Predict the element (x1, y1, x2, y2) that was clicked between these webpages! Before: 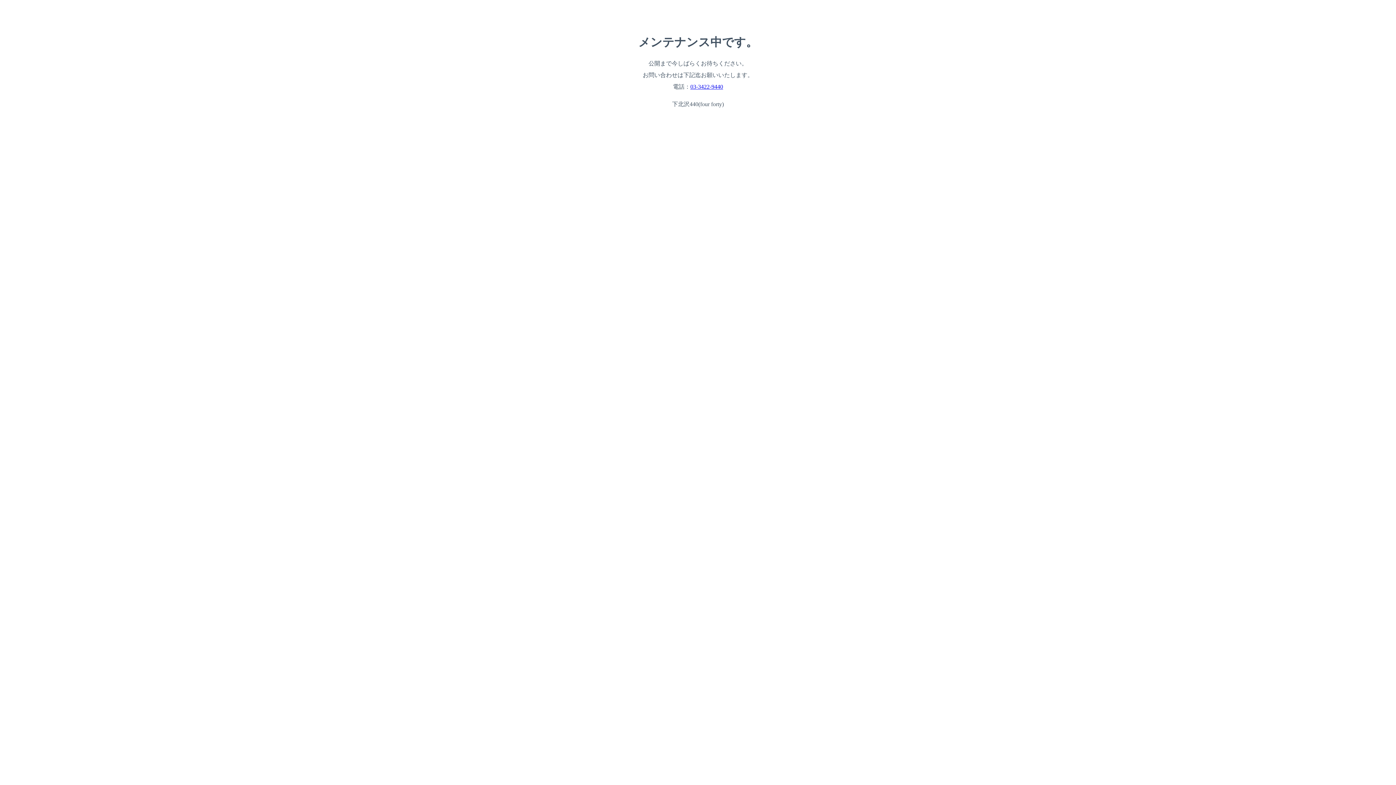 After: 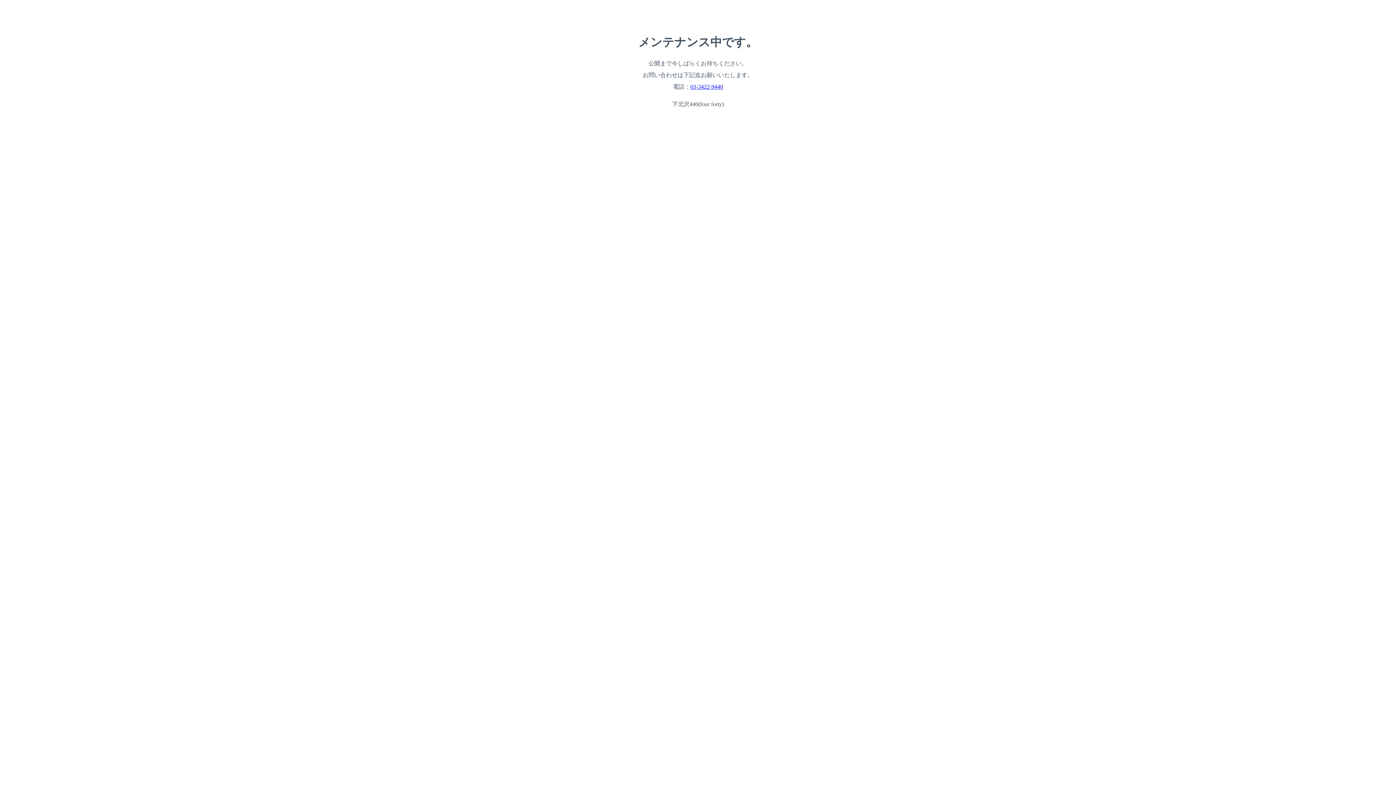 Action: bbox: (690, 83, 723, 89) label: 03-3422-9440